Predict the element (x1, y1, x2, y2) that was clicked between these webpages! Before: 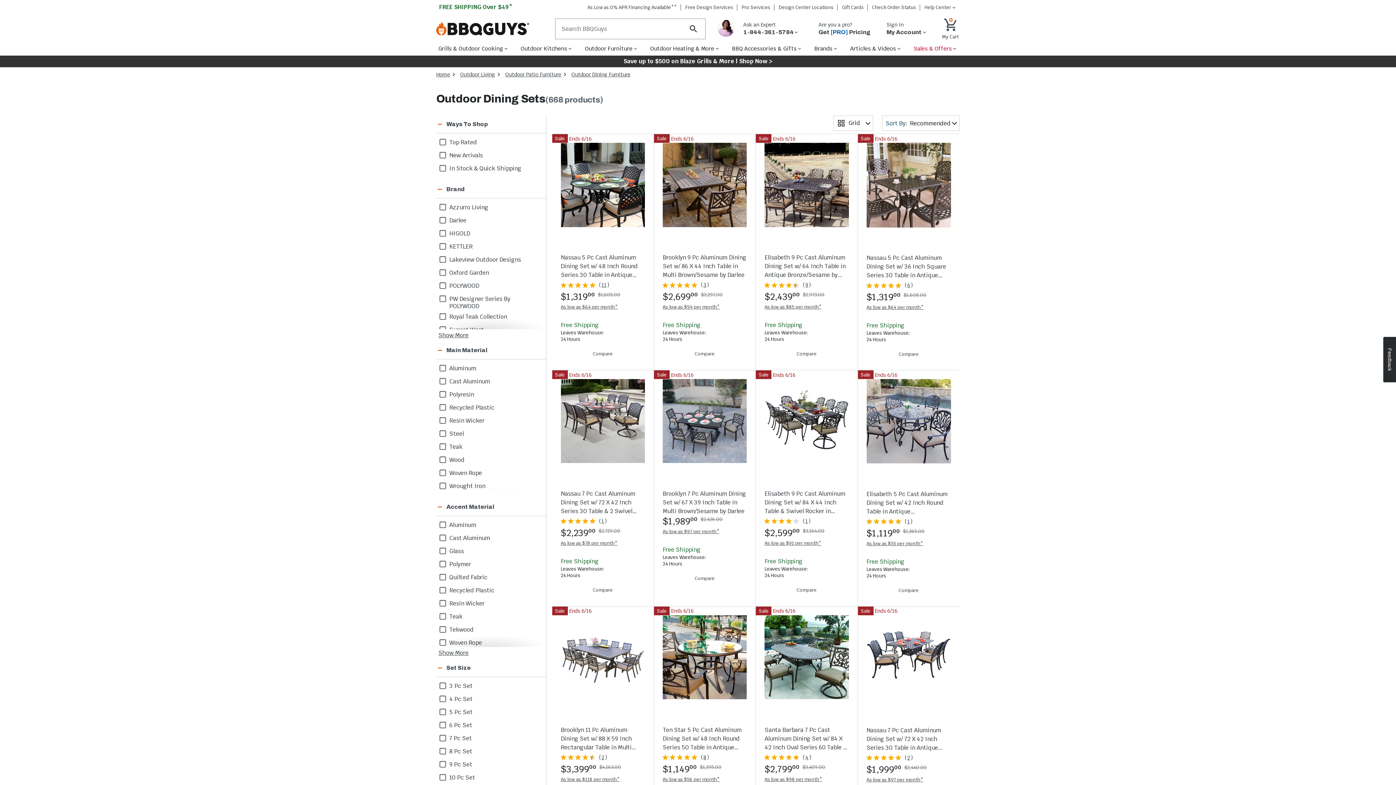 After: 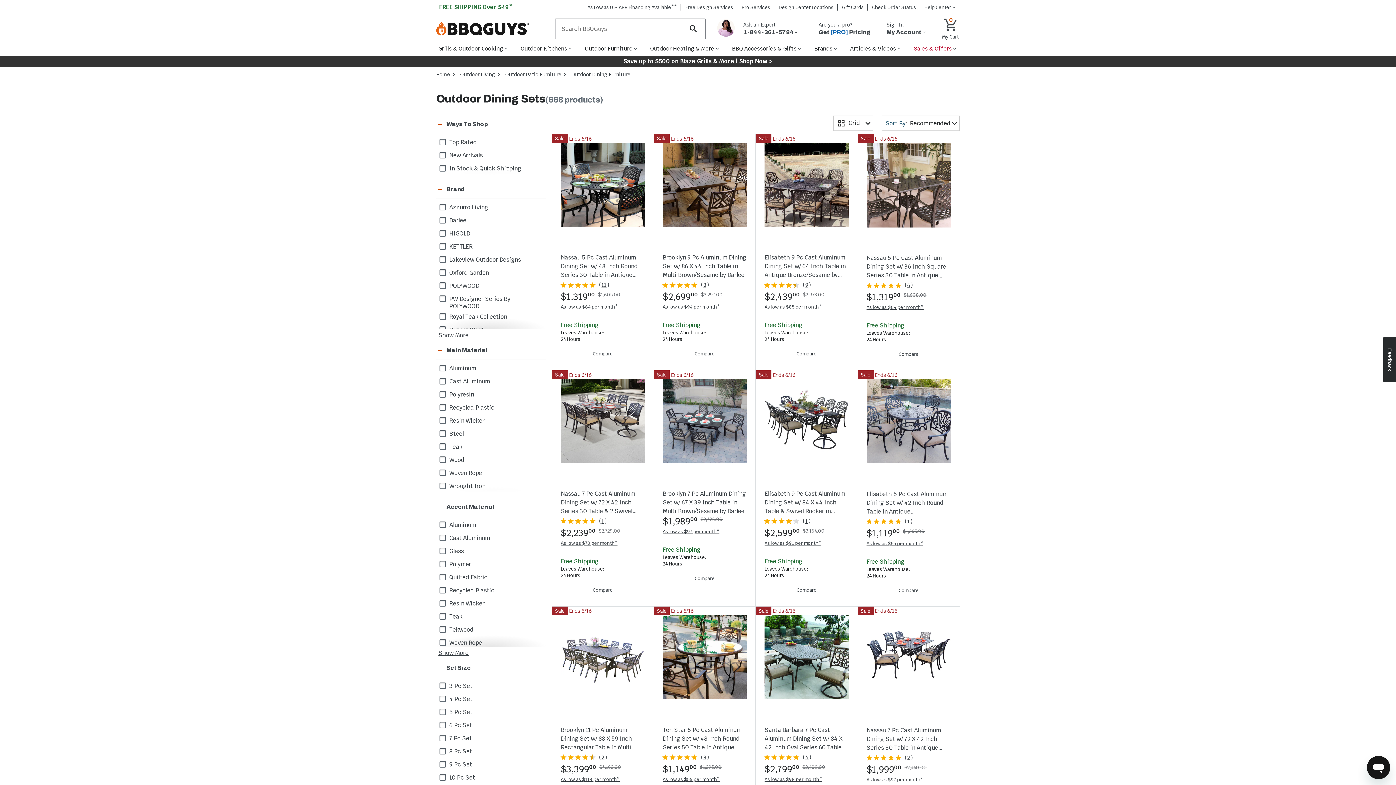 Action: bbox: (560, 303, 645, 312) label: As low as 64 dollars  per month with approved affirm financing;